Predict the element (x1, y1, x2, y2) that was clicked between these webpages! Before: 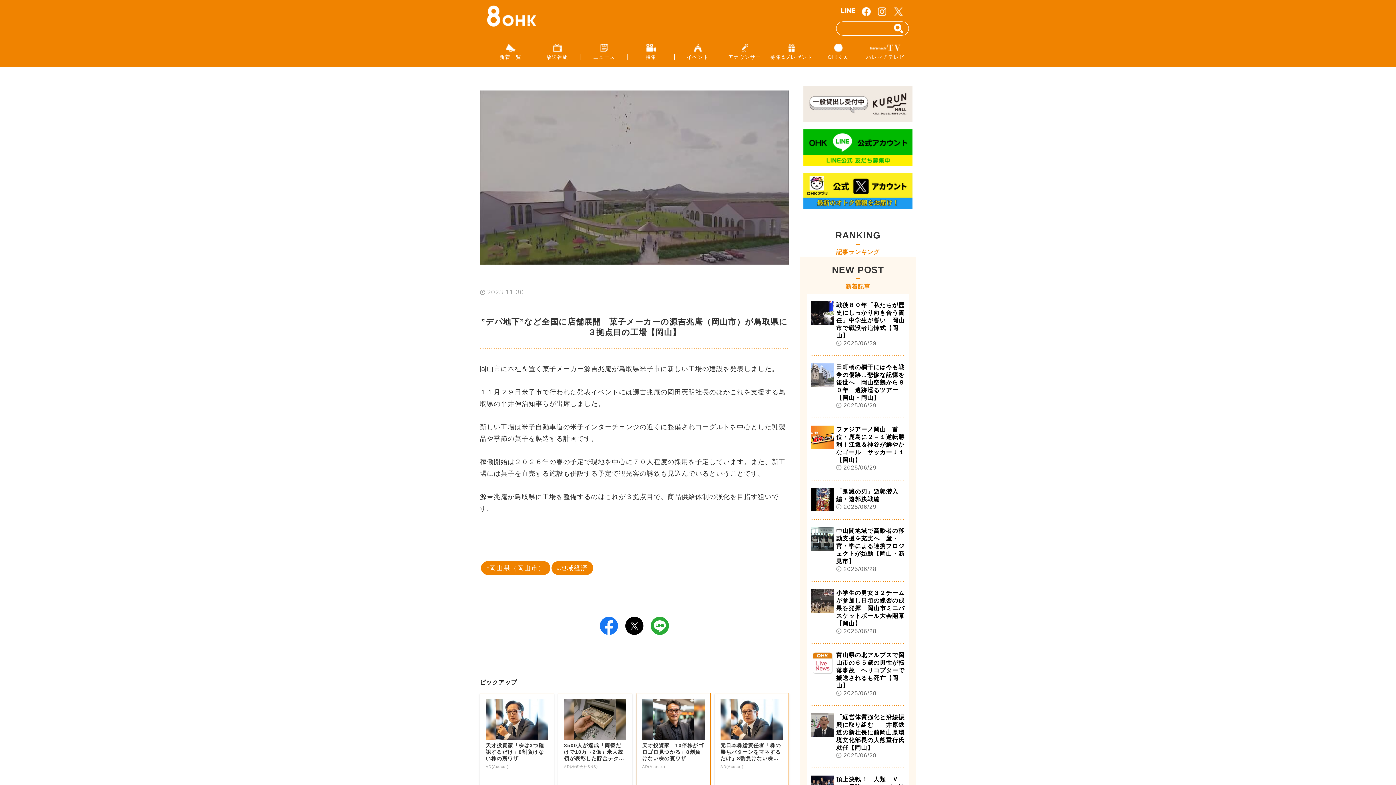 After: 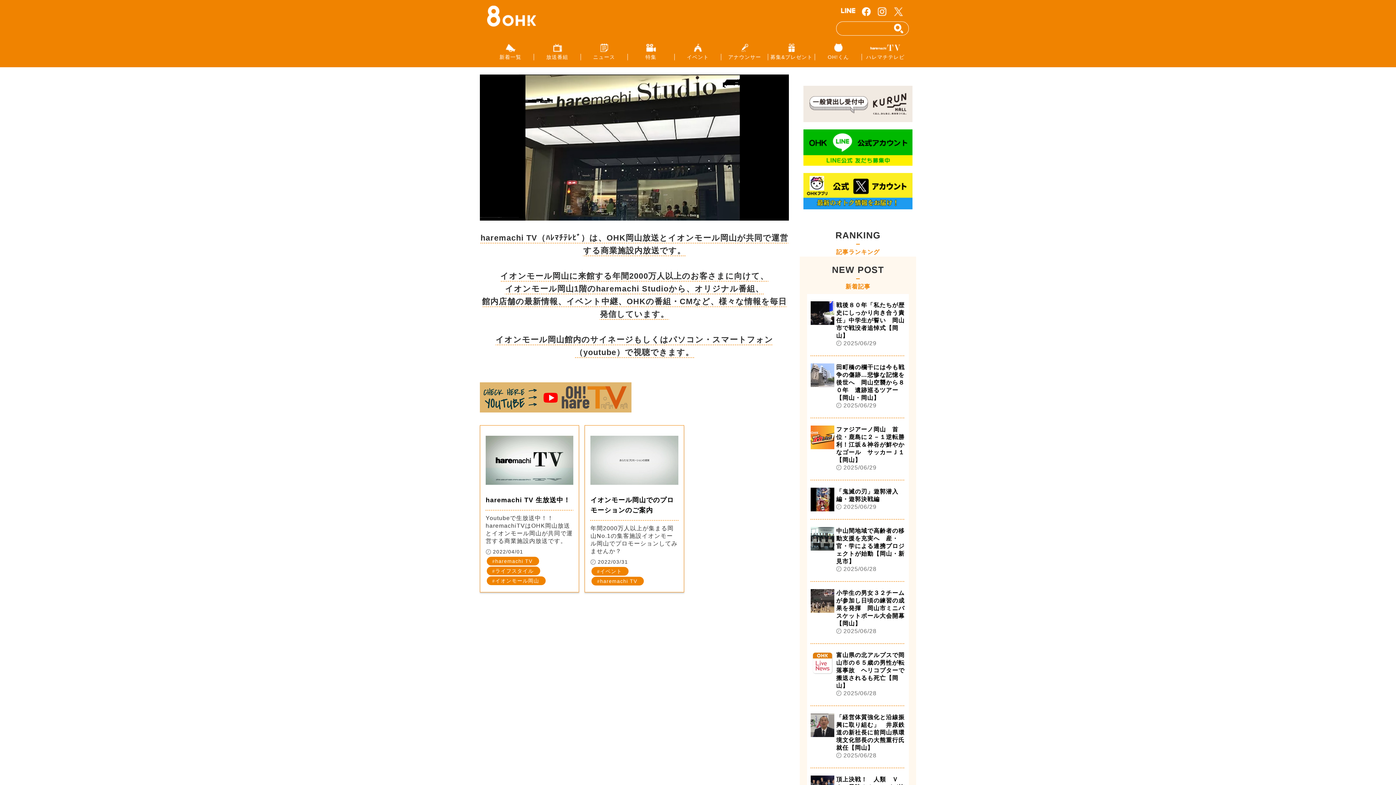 Action: label: ハレマチテレビ bbox: (862, 40, 909, 62)